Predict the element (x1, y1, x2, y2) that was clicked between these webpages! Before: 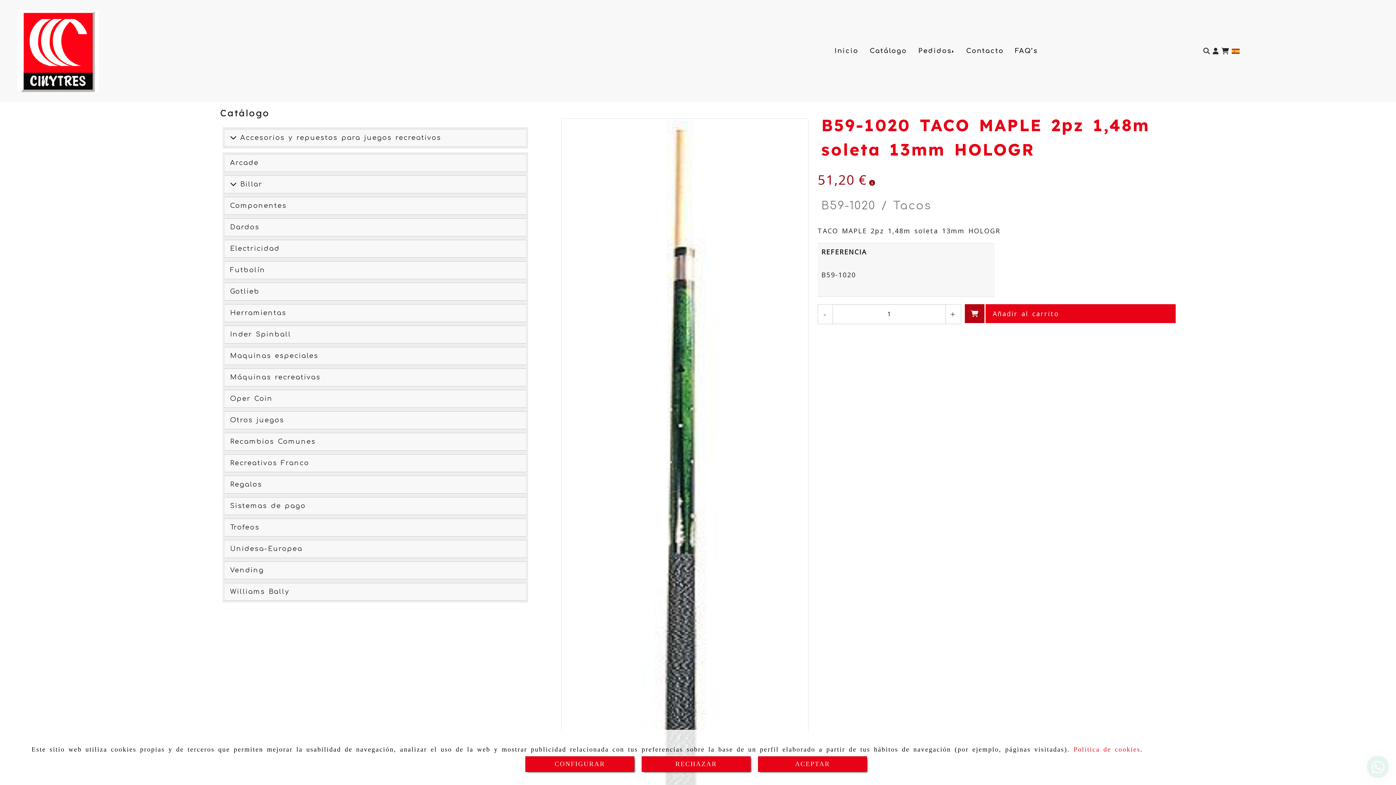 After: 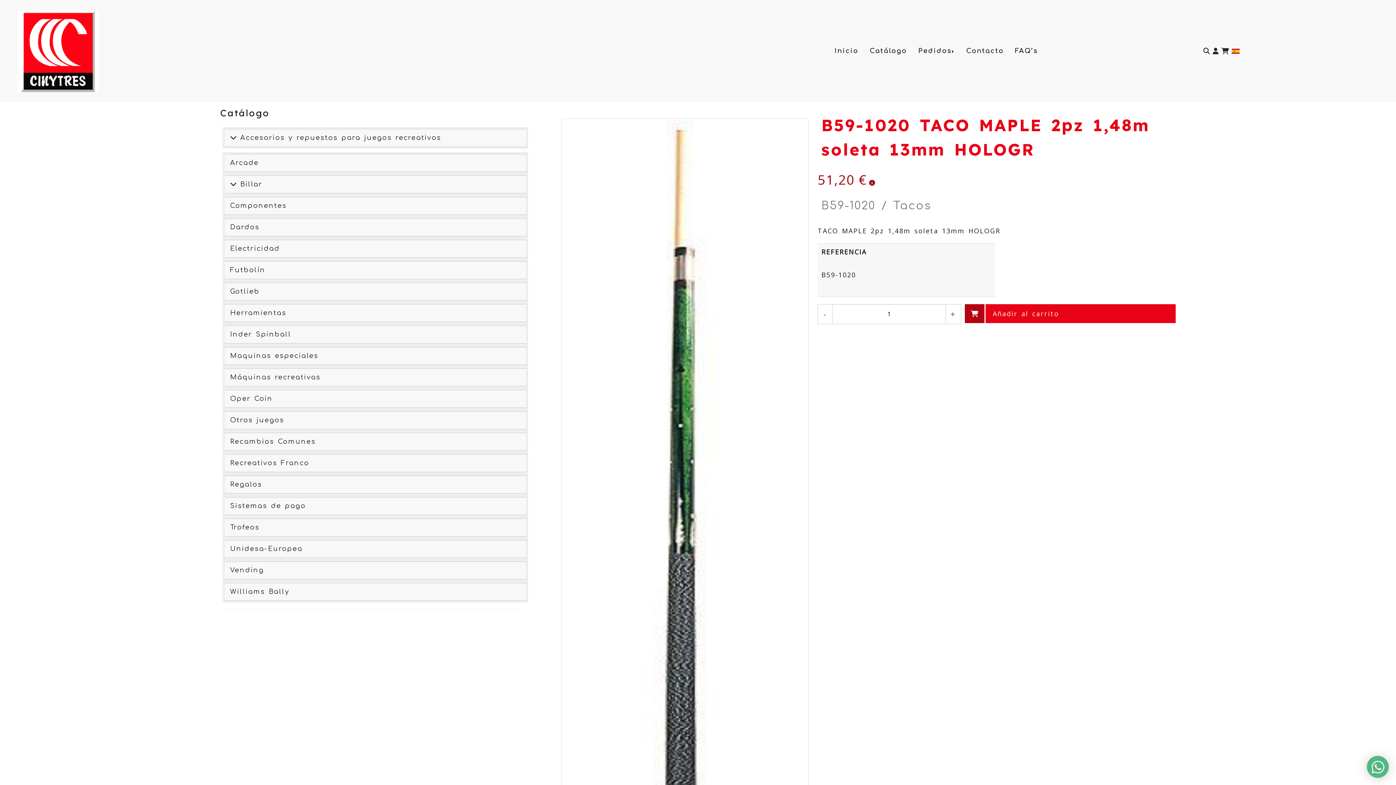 Action: bbox: (641, 756, 750, 772) label: Close